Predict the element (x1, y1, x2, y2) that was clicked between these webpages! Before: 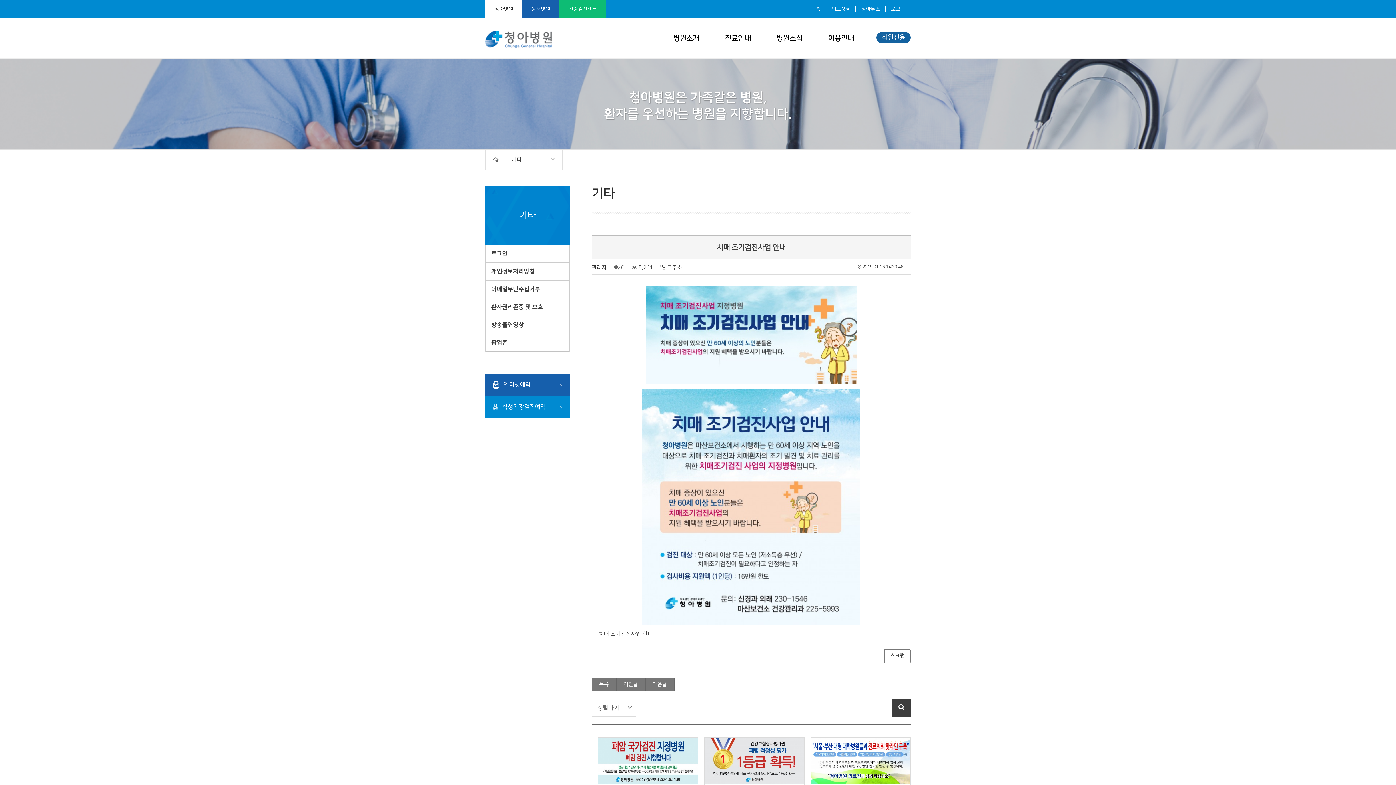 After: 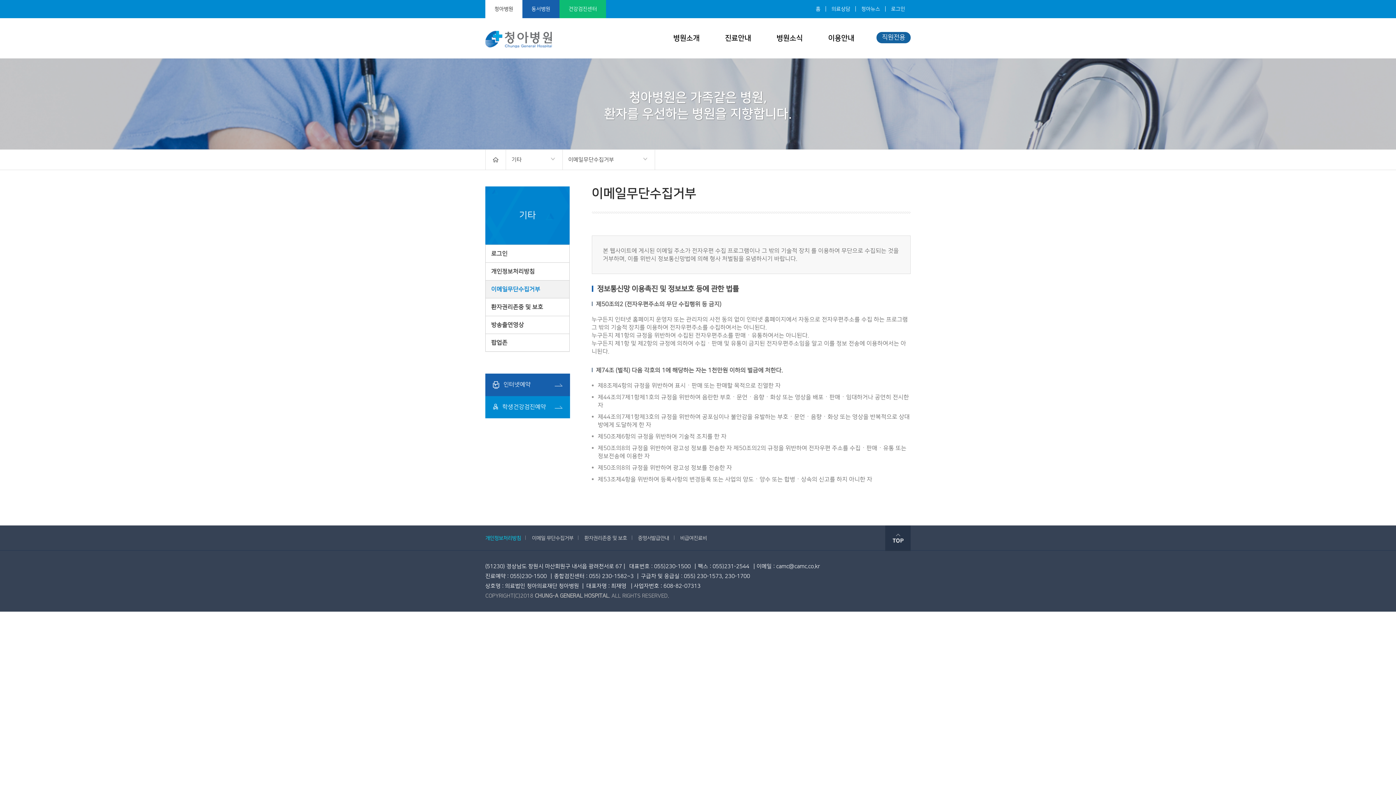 Action: bbox: (485, 280, 569, 298) label: 이메일무단수집거부